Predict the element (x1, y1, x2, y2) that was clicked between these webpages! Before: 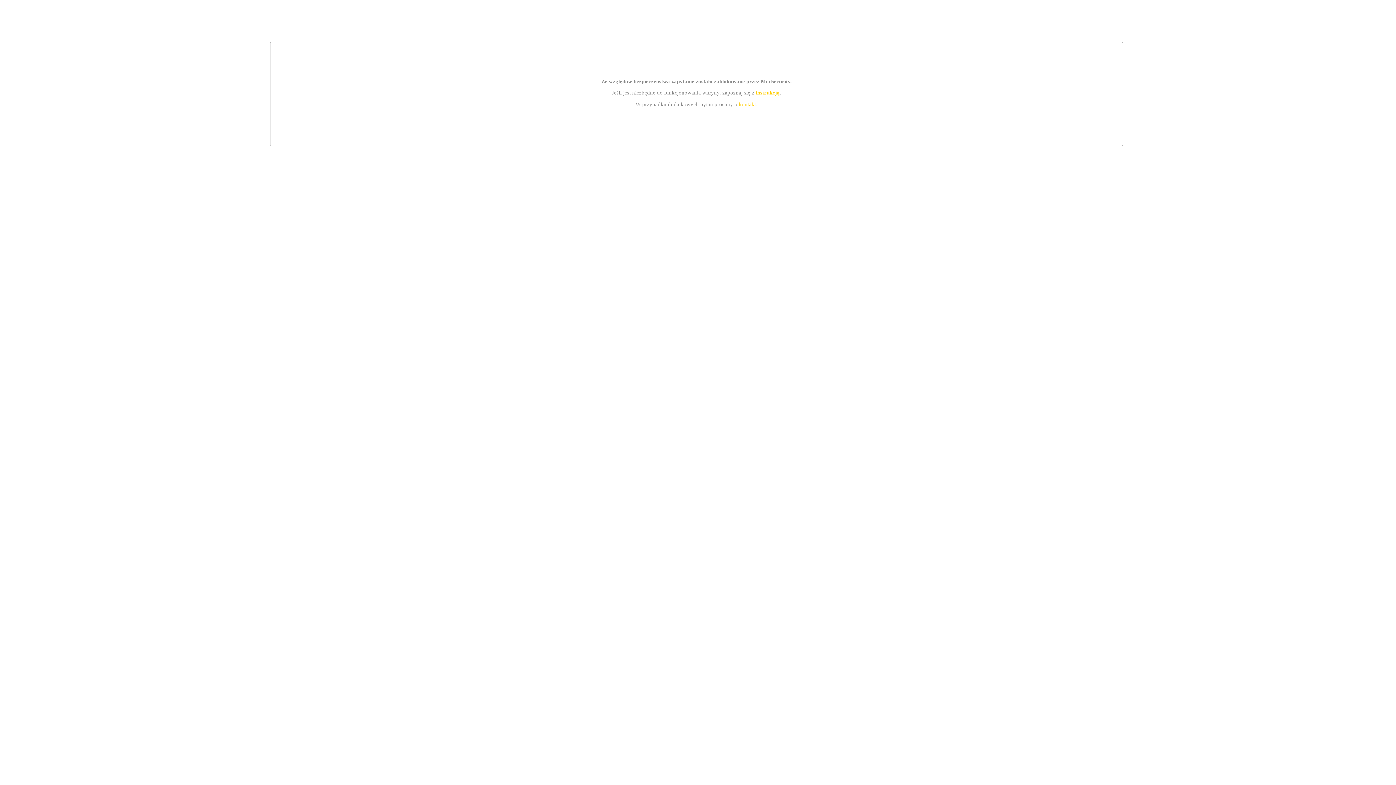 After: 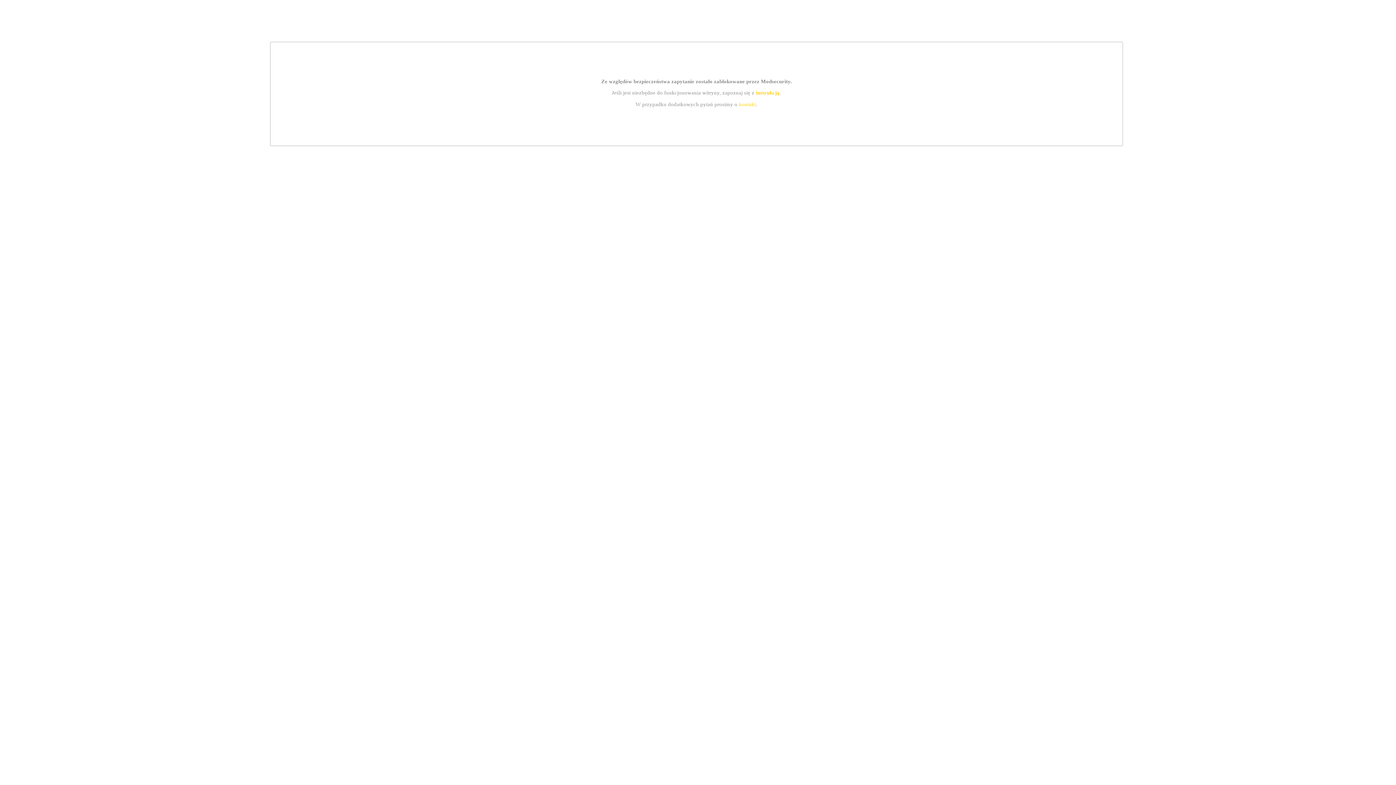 Action: label: instrukcją bbox: (755, 89, 779, 95)